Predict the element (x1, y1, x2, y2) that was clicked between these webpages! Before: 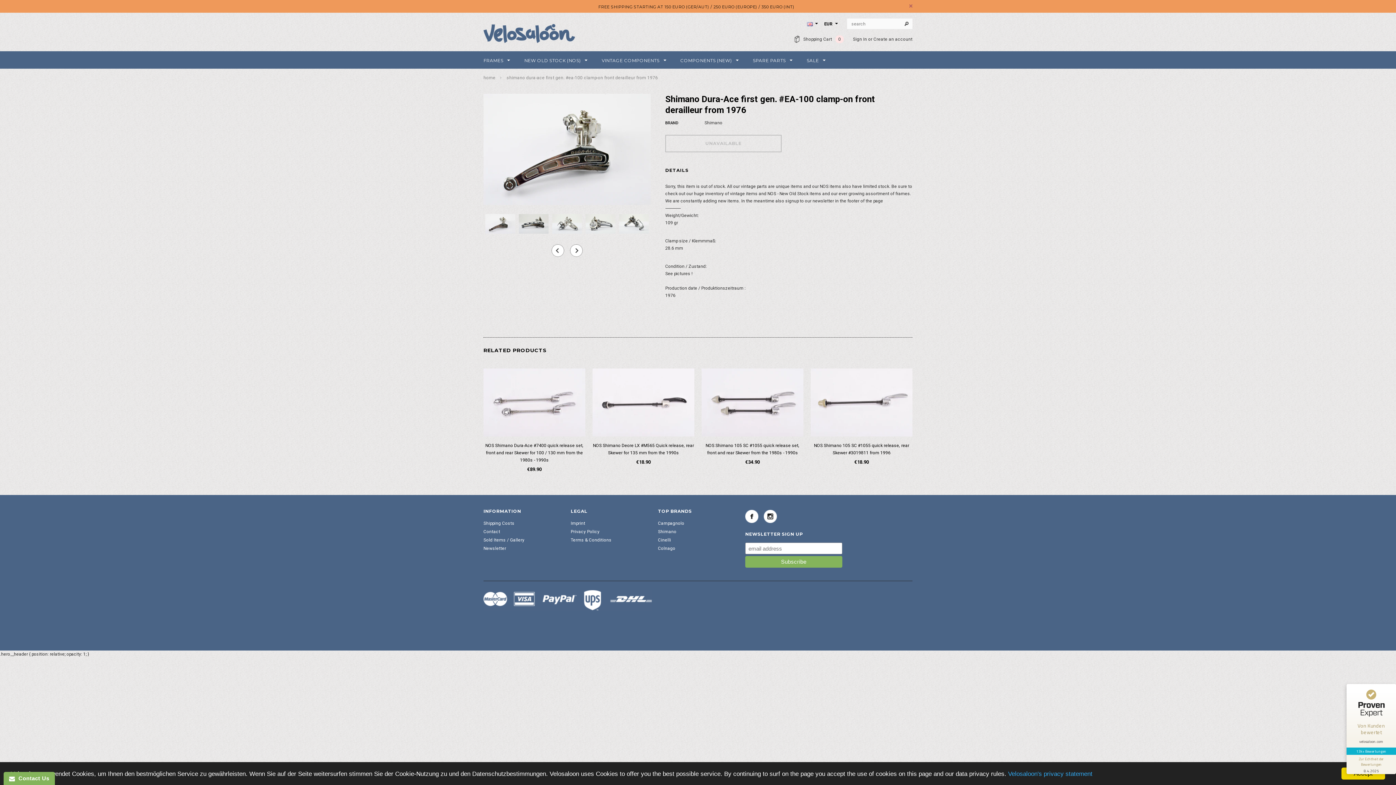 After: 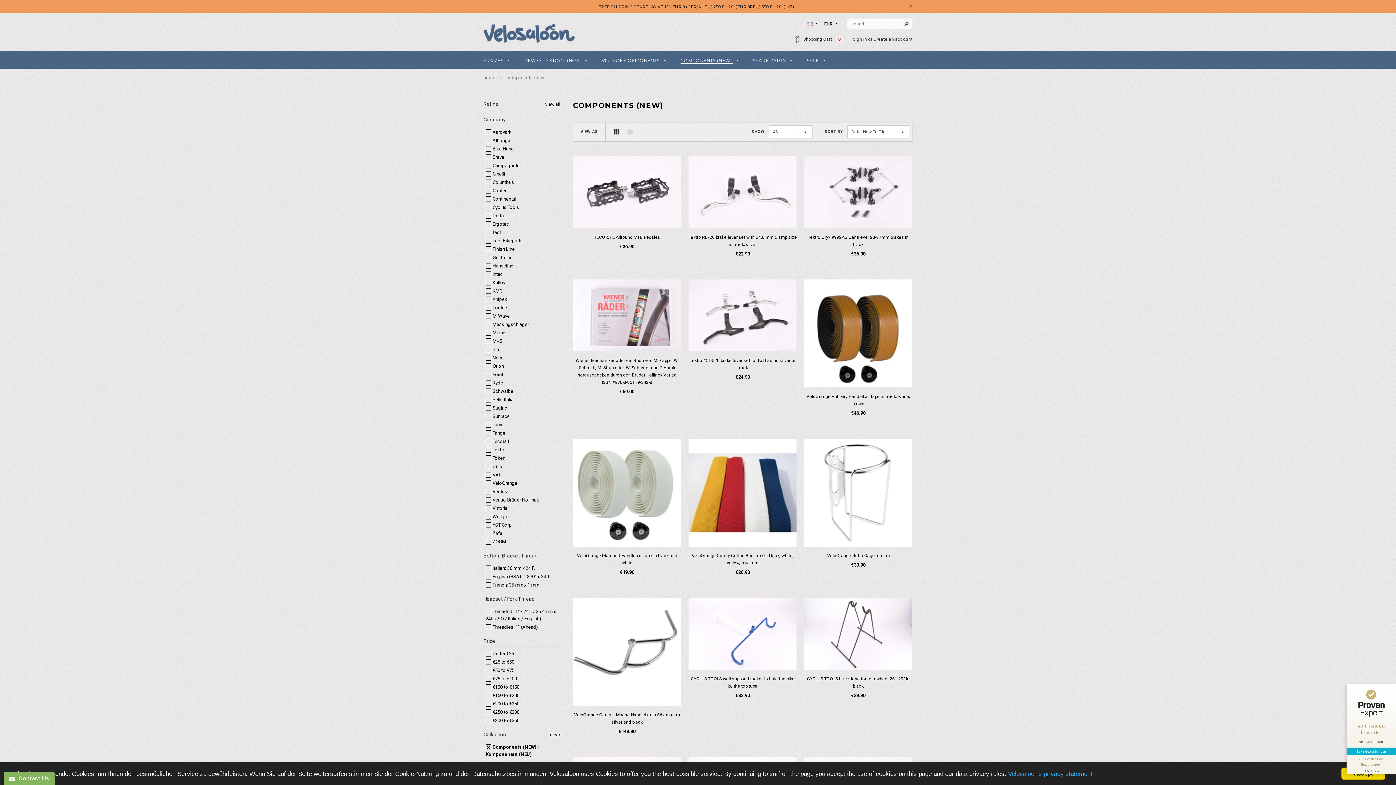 Action: bbox: (680, 57, 738, 64) label: COMPONENTS (NEW) 